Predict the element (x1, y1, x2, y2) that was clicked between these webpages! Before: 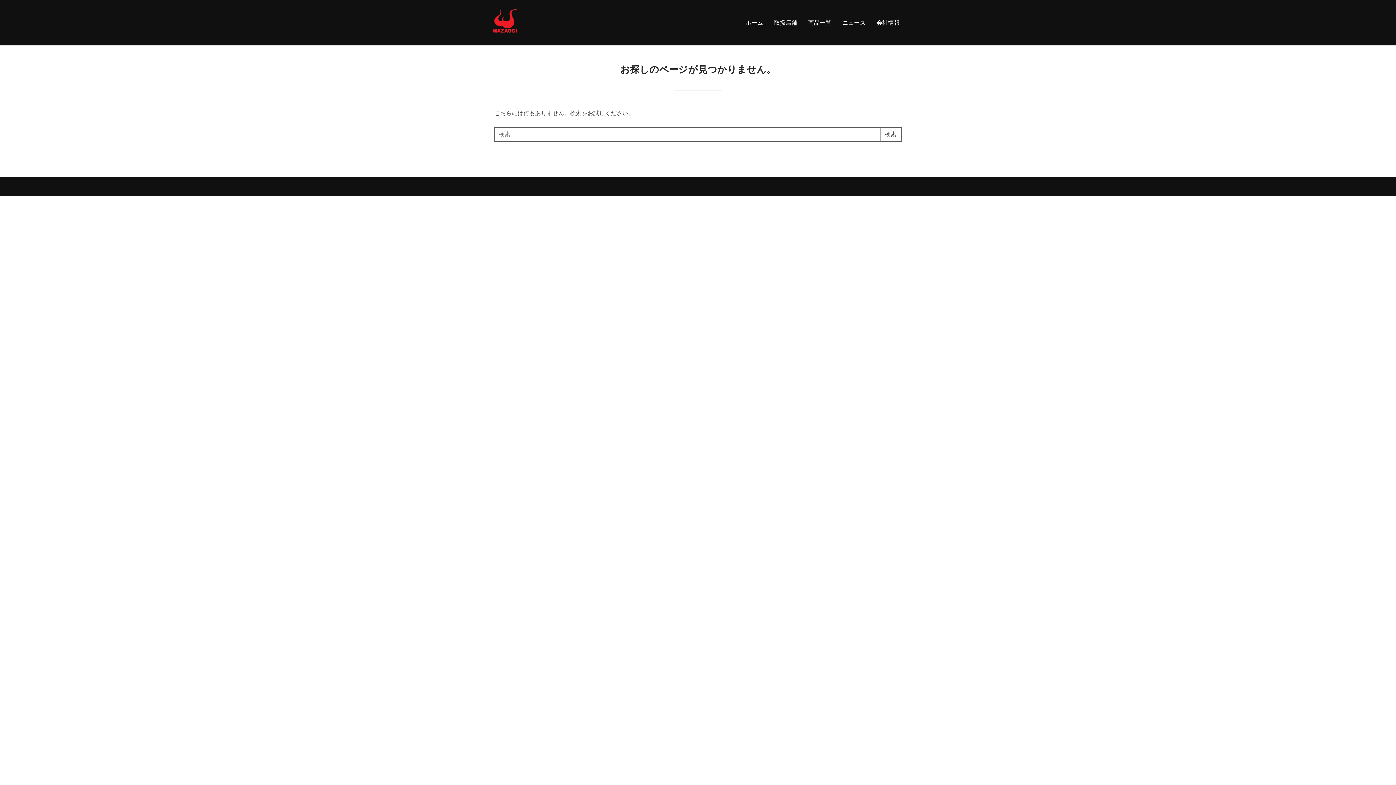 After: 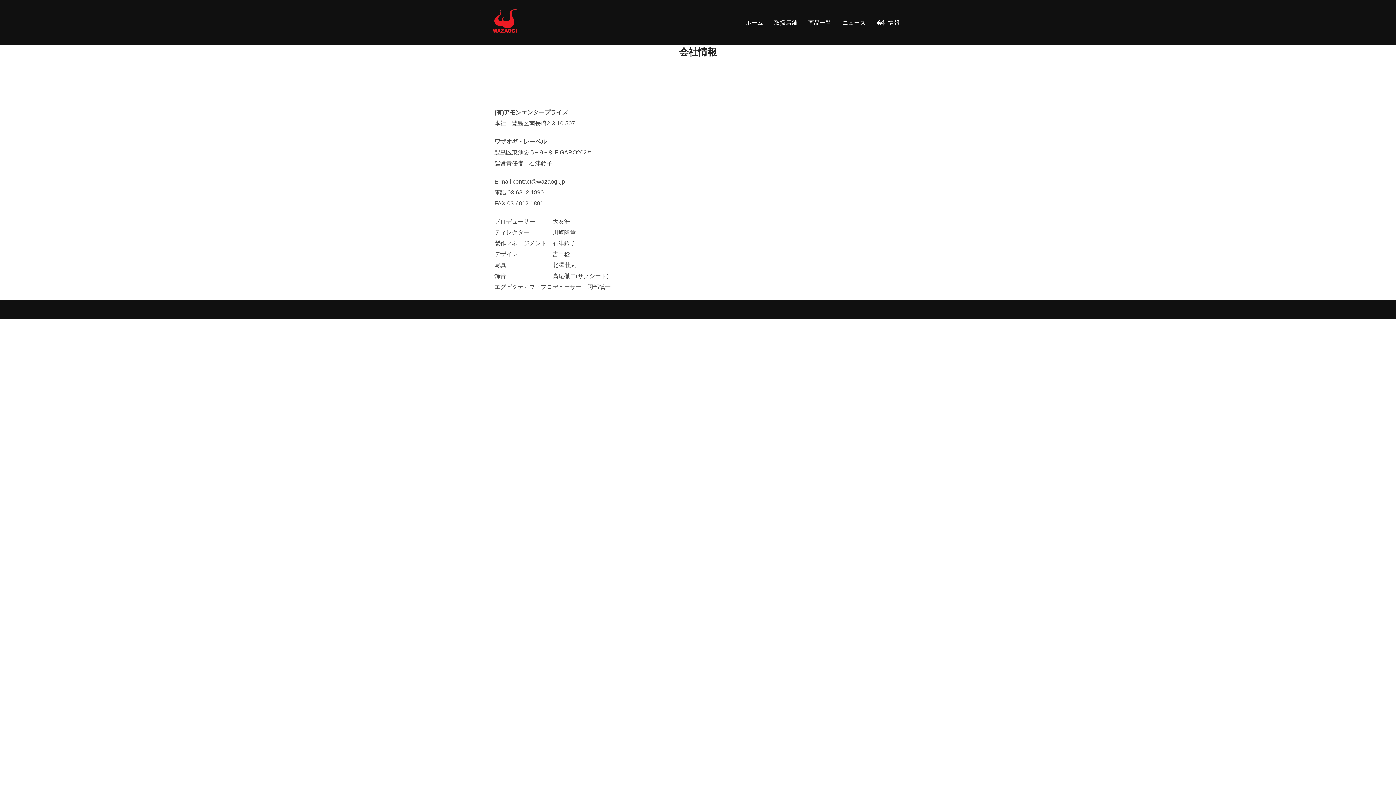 Action: bbox: (876, 16, 900, 29) label: 会社情報